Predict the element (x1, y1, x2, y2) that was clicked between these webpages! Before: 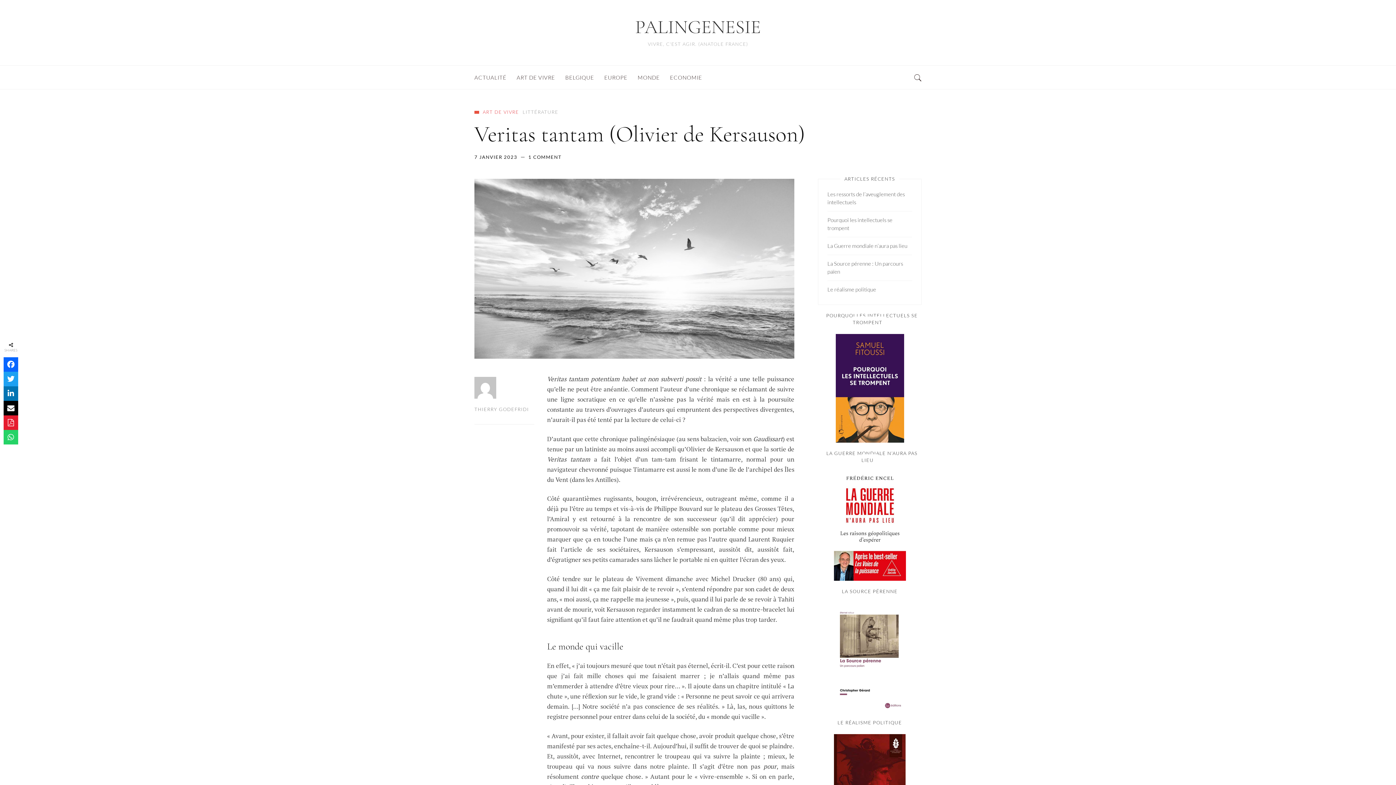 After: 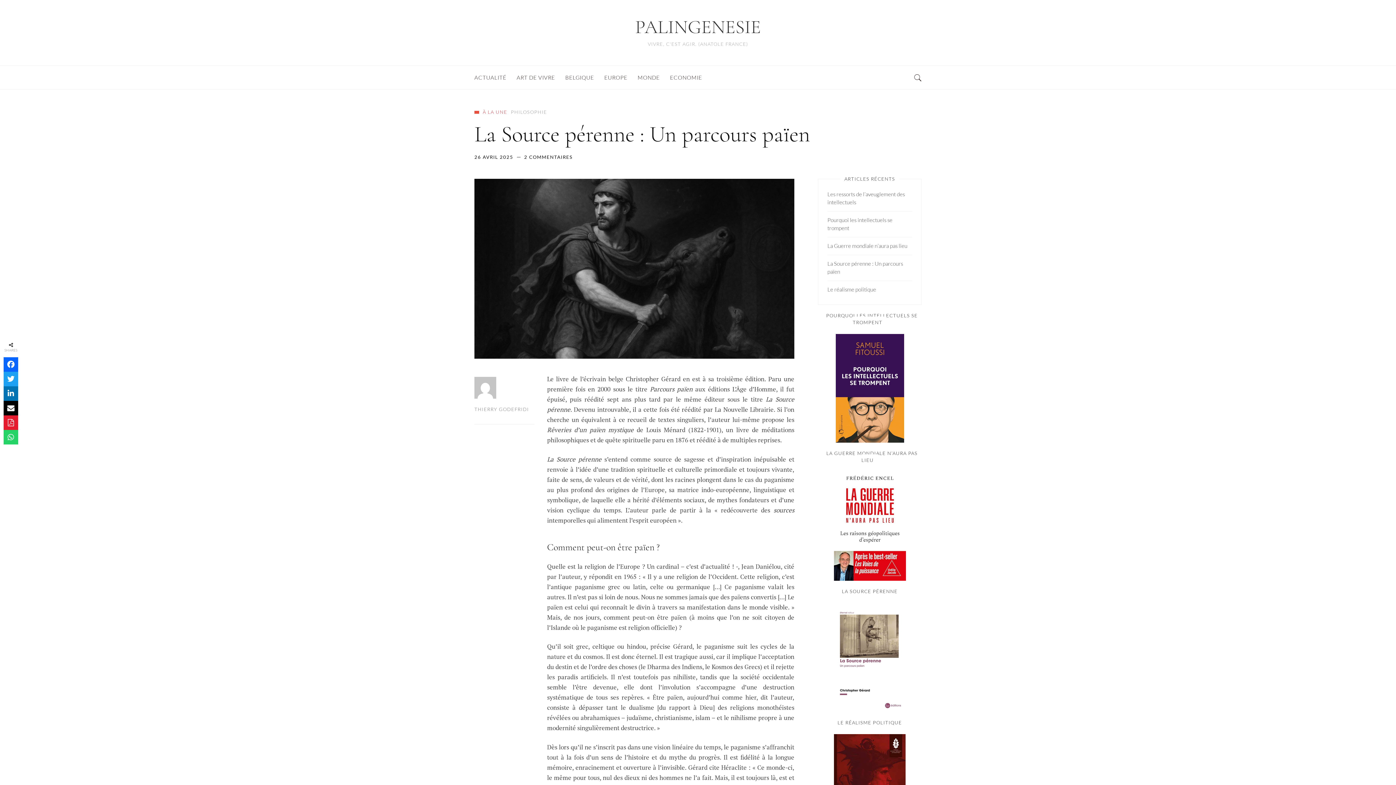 Action: label: La Source pérenne : Un parcours païen bbox: (827, 260, 912, 276)